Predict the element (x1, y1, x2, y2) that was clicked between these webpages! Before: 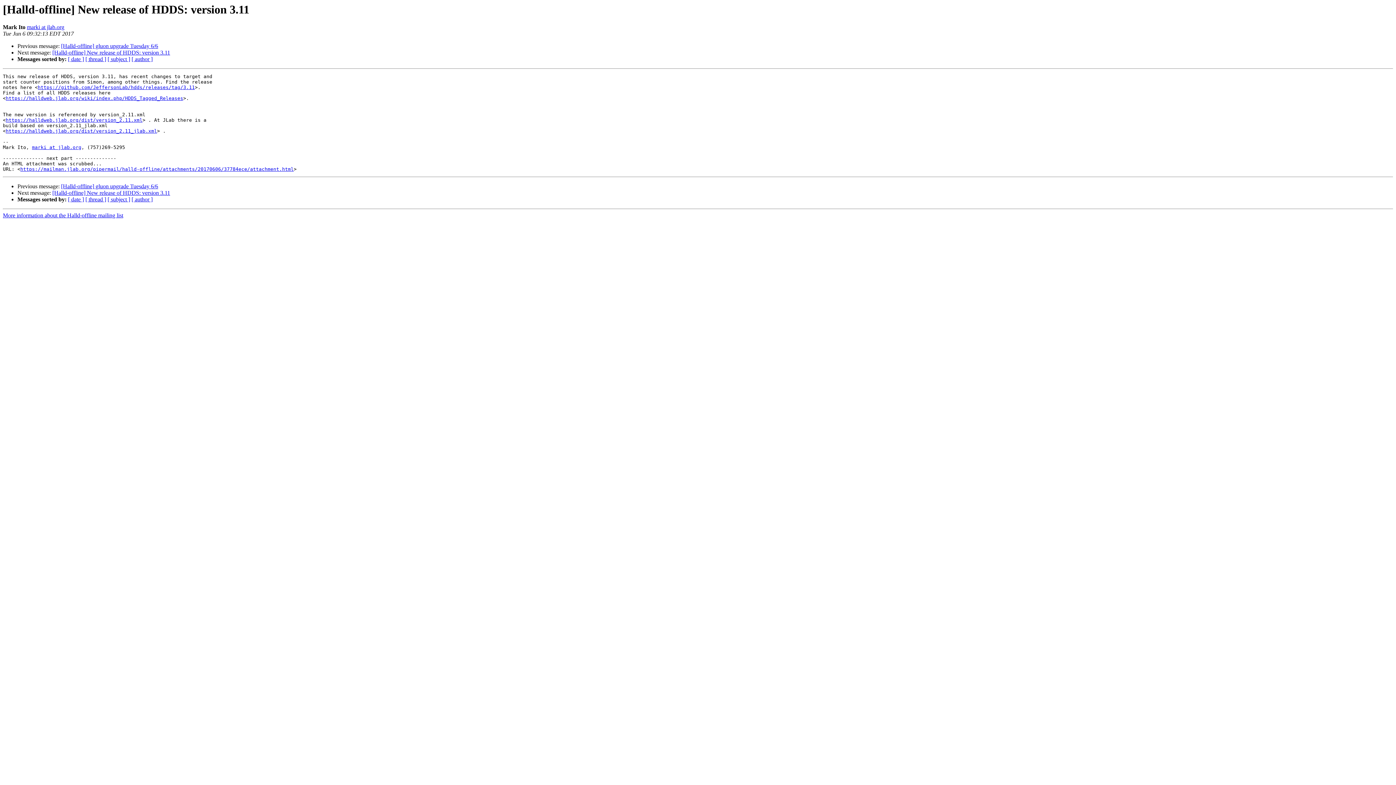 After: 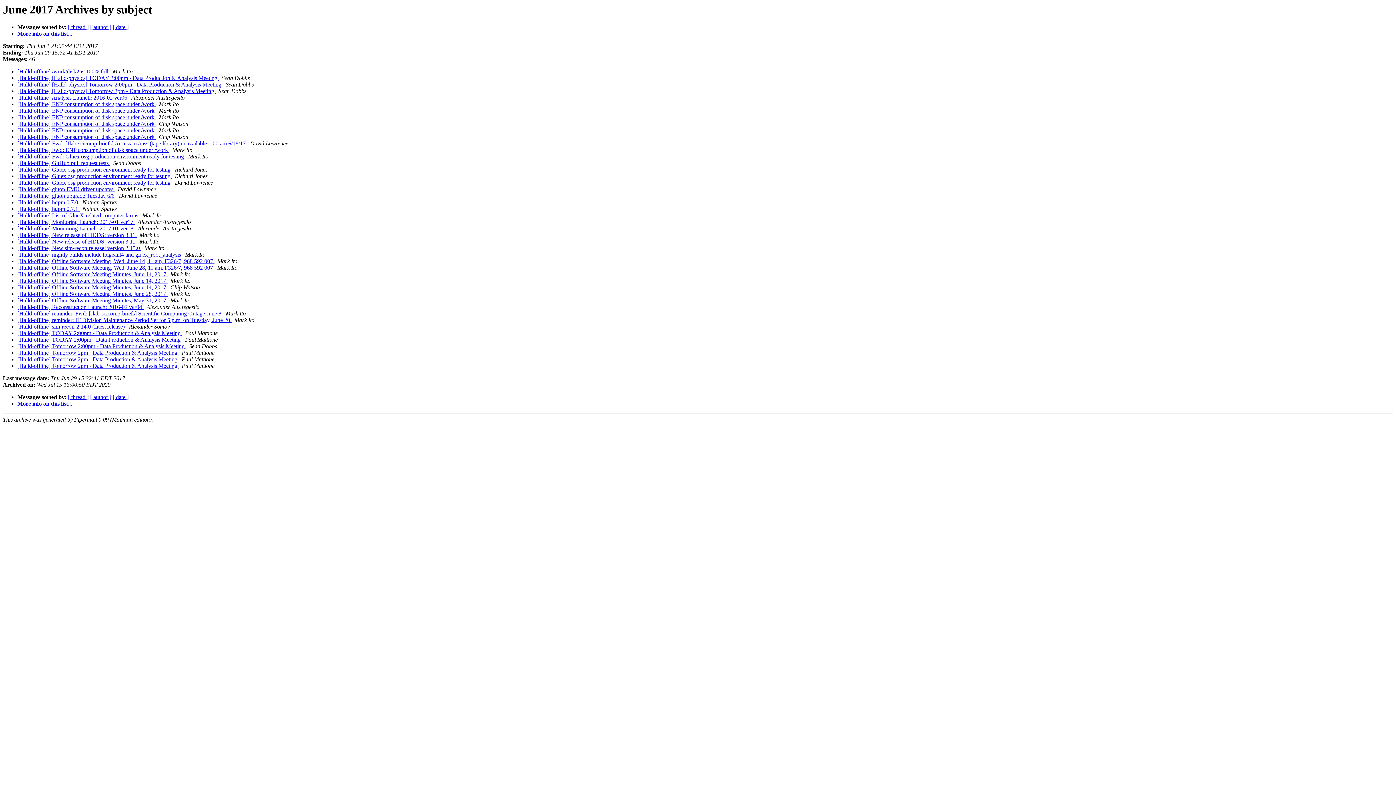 Action: bbox: (107, 196, 130, 202) label: [ subject ]